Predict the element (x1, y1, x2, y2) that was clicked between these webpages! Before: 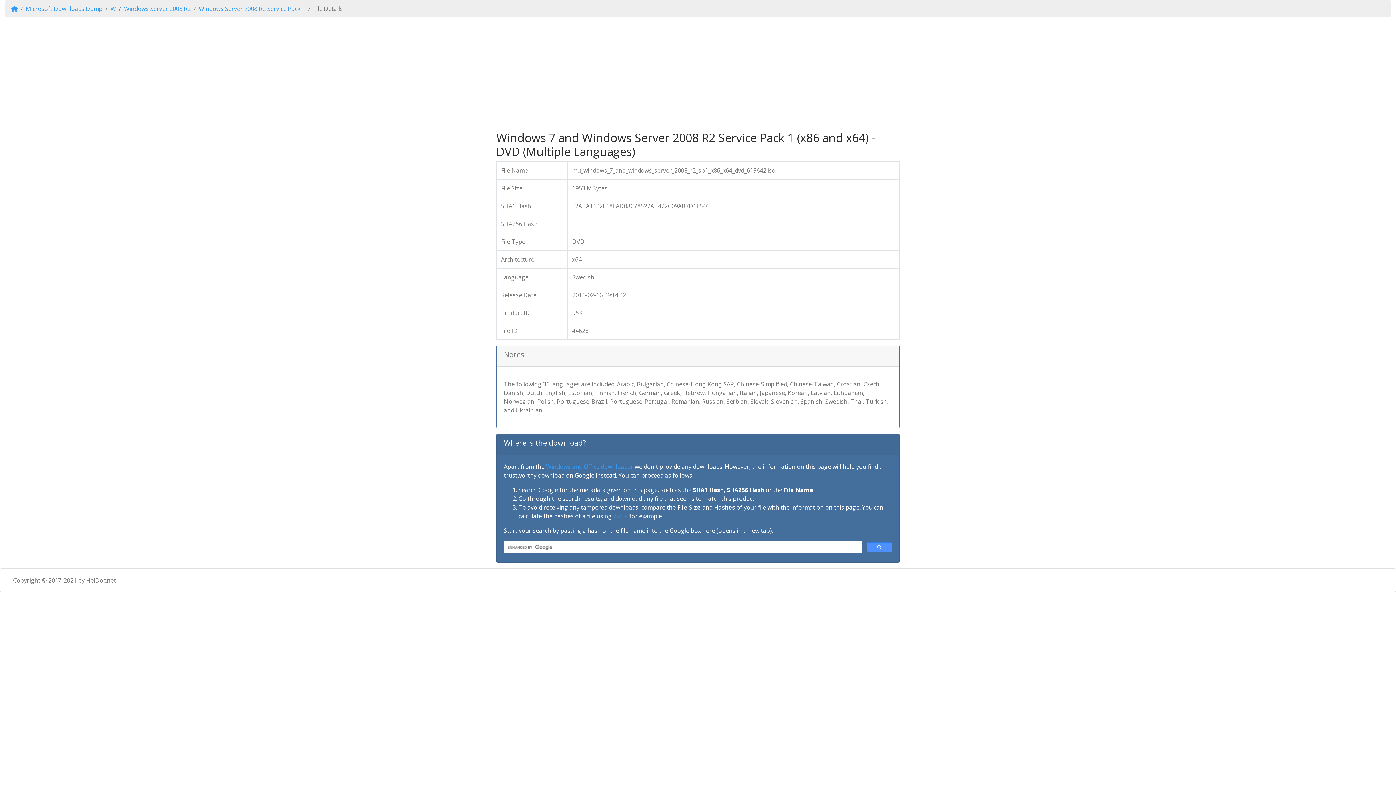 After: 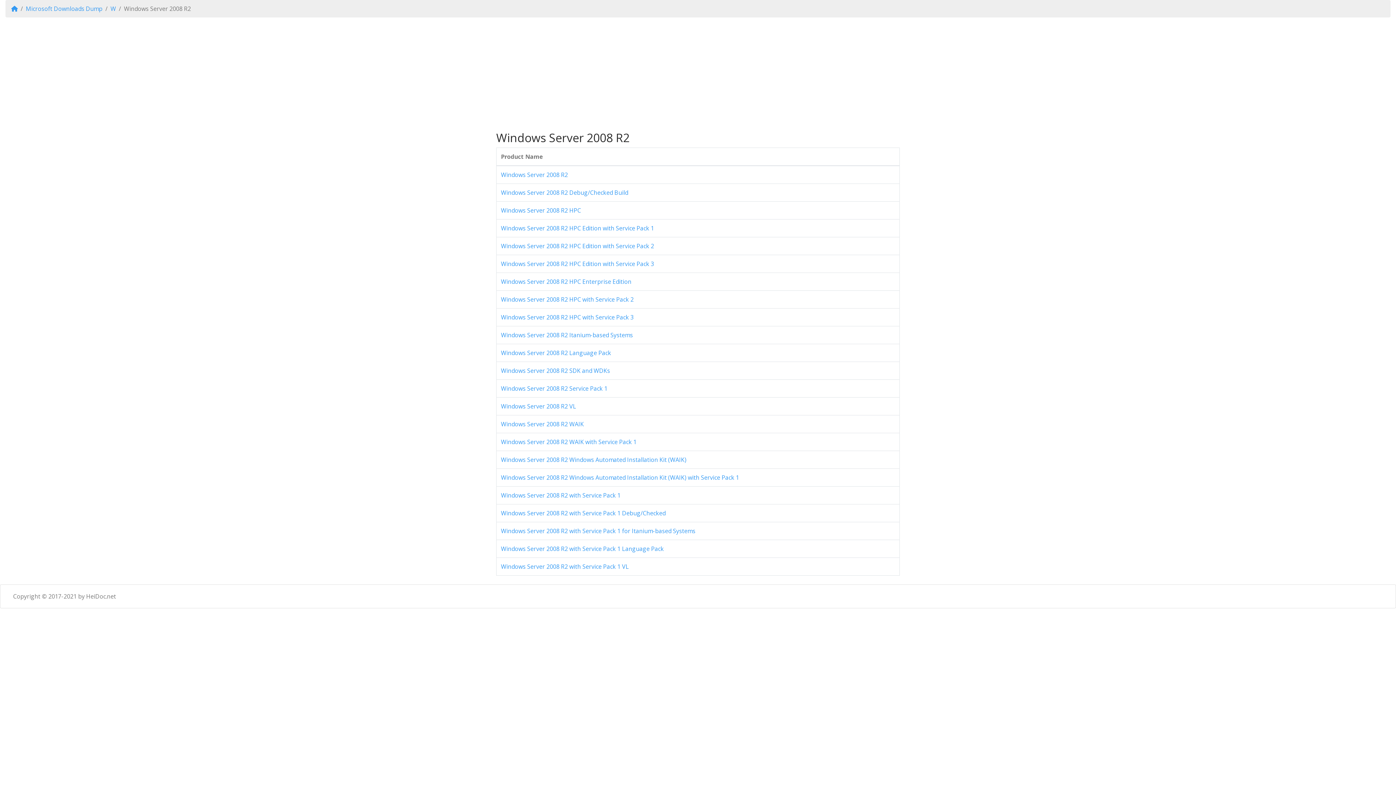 Action: bbox: (124, 4, 190, 12) label: Windows Server 2008 R2